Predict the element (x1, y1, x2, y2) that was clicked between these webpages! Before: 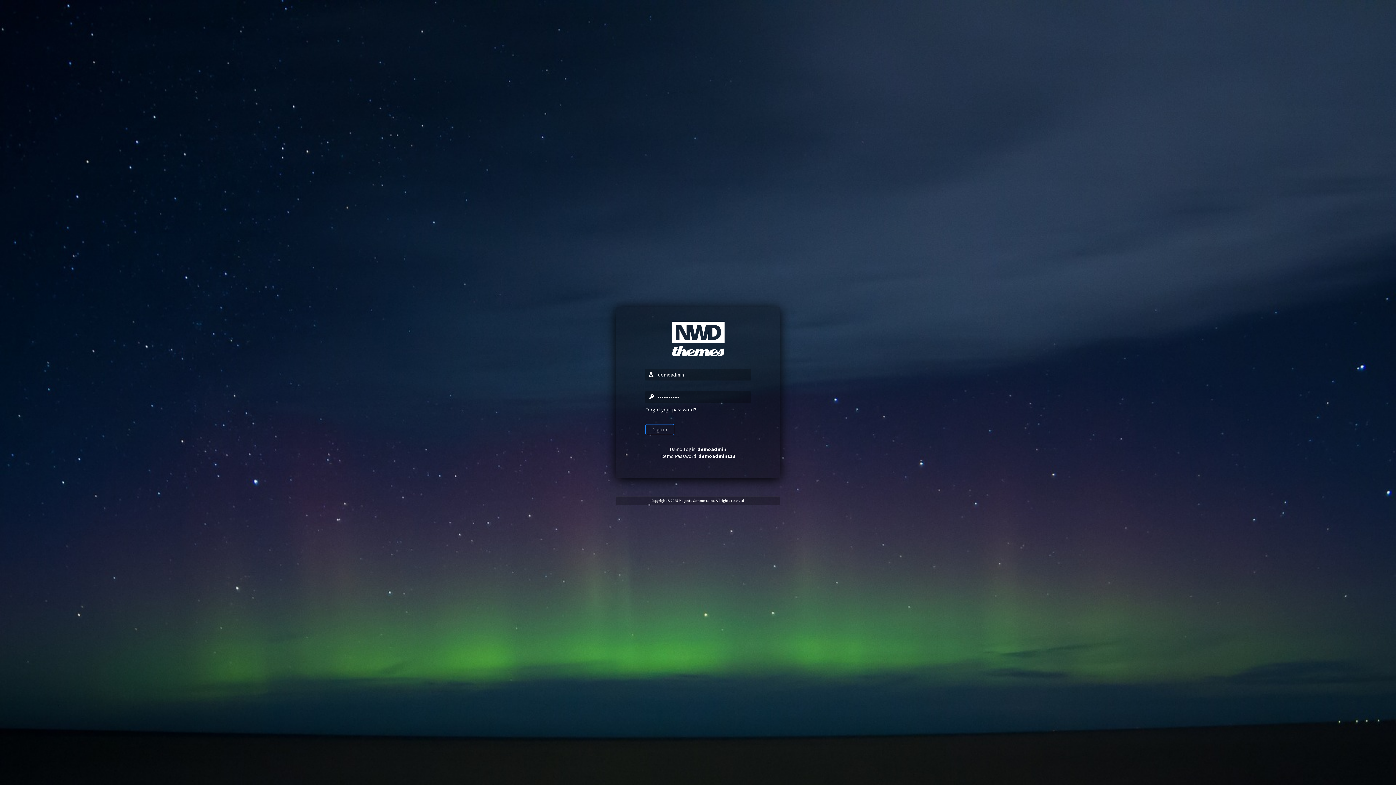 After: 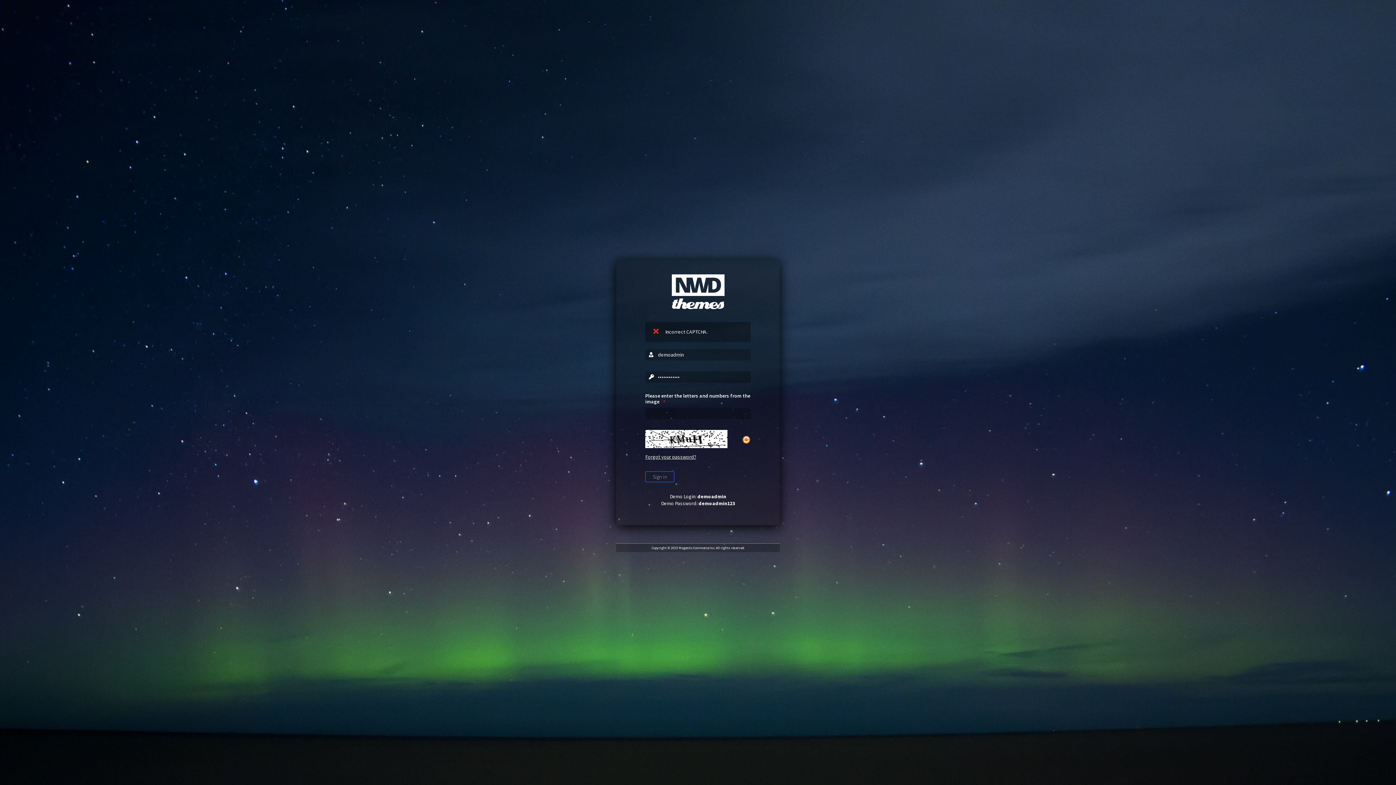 Action: bbox: (645, 424, 674, 435) label: Sign in